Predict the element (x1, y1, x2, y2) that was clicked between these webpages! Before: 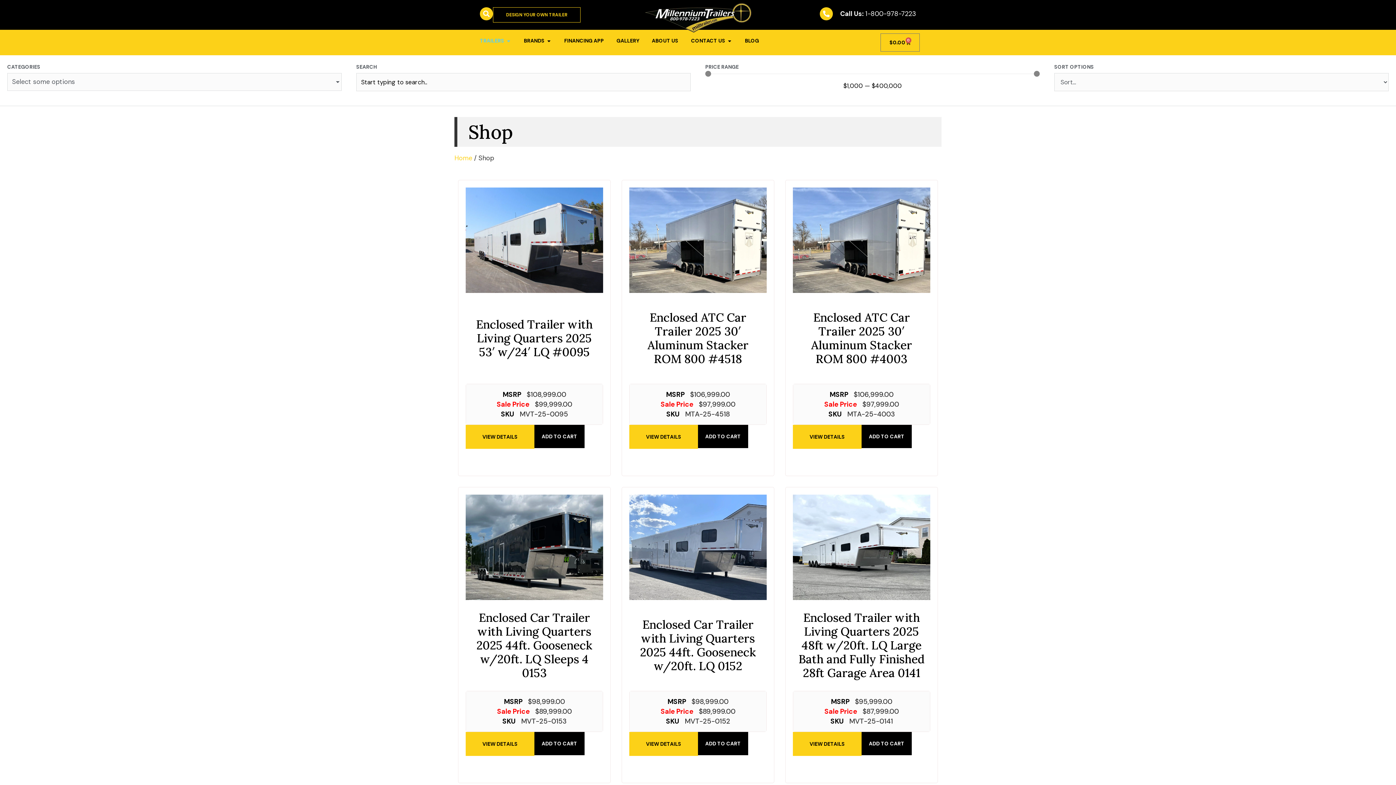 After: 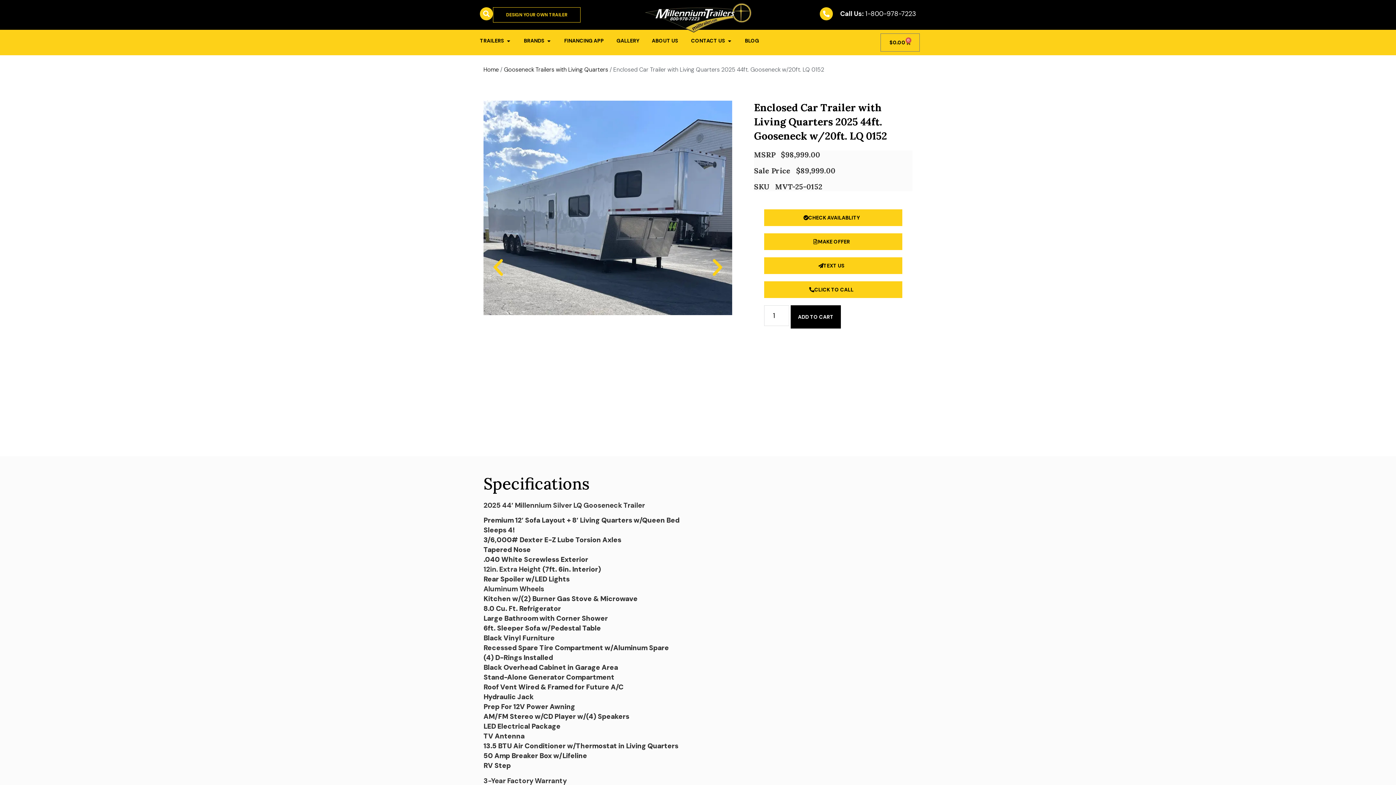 Action: bbox: (629, 732, 698, 756) label: VIEW DETAILS